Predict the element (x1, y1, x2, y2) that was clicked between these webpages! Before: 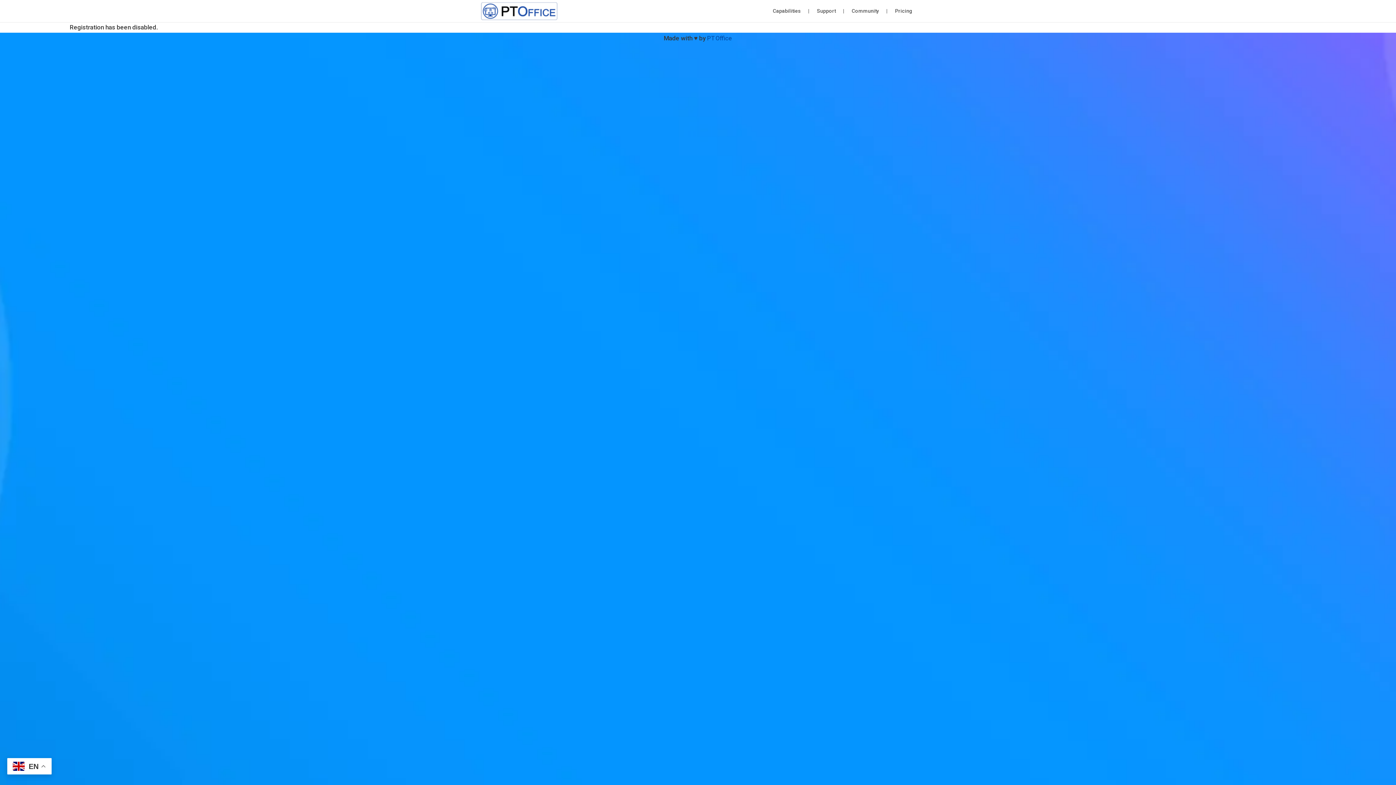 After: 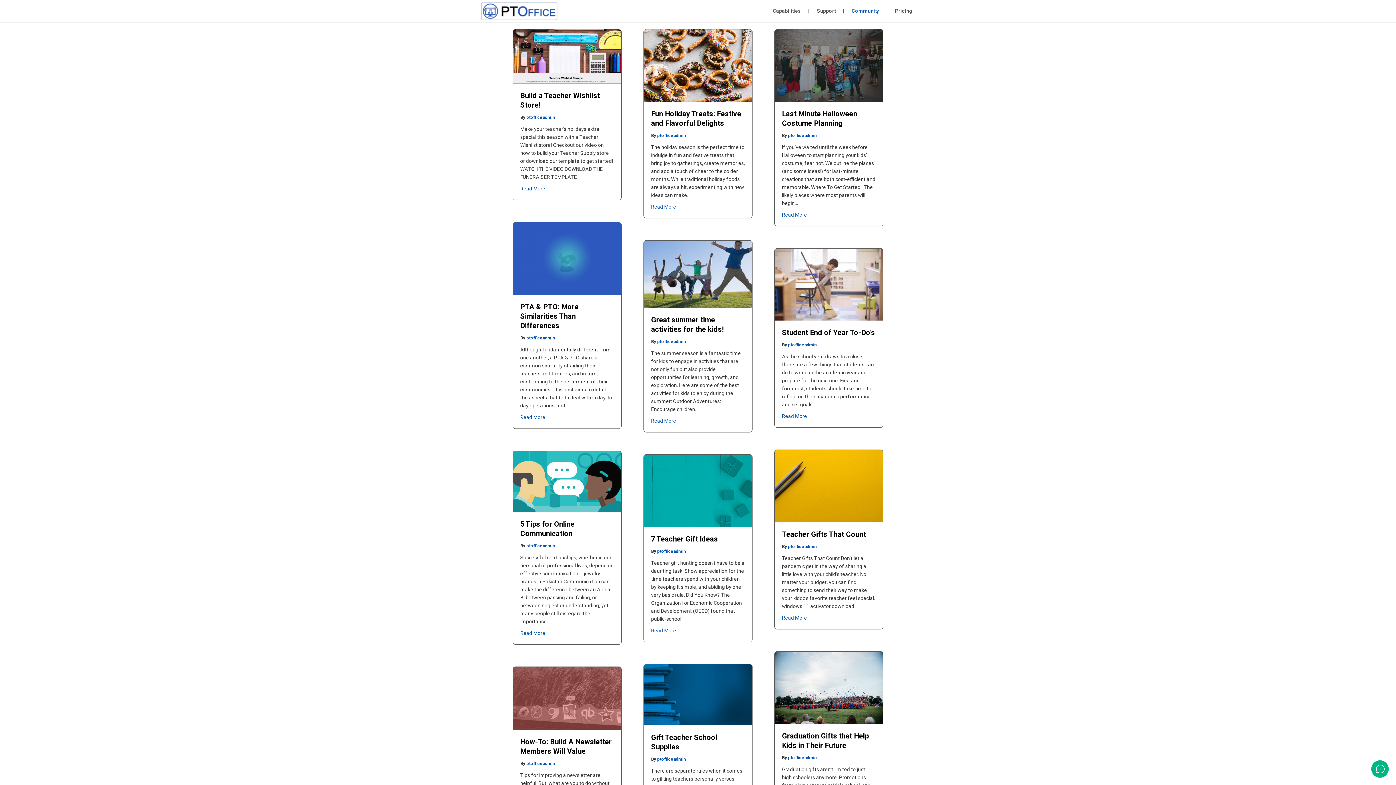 Action: bbox: (848, 2, 882, 20) label: Community